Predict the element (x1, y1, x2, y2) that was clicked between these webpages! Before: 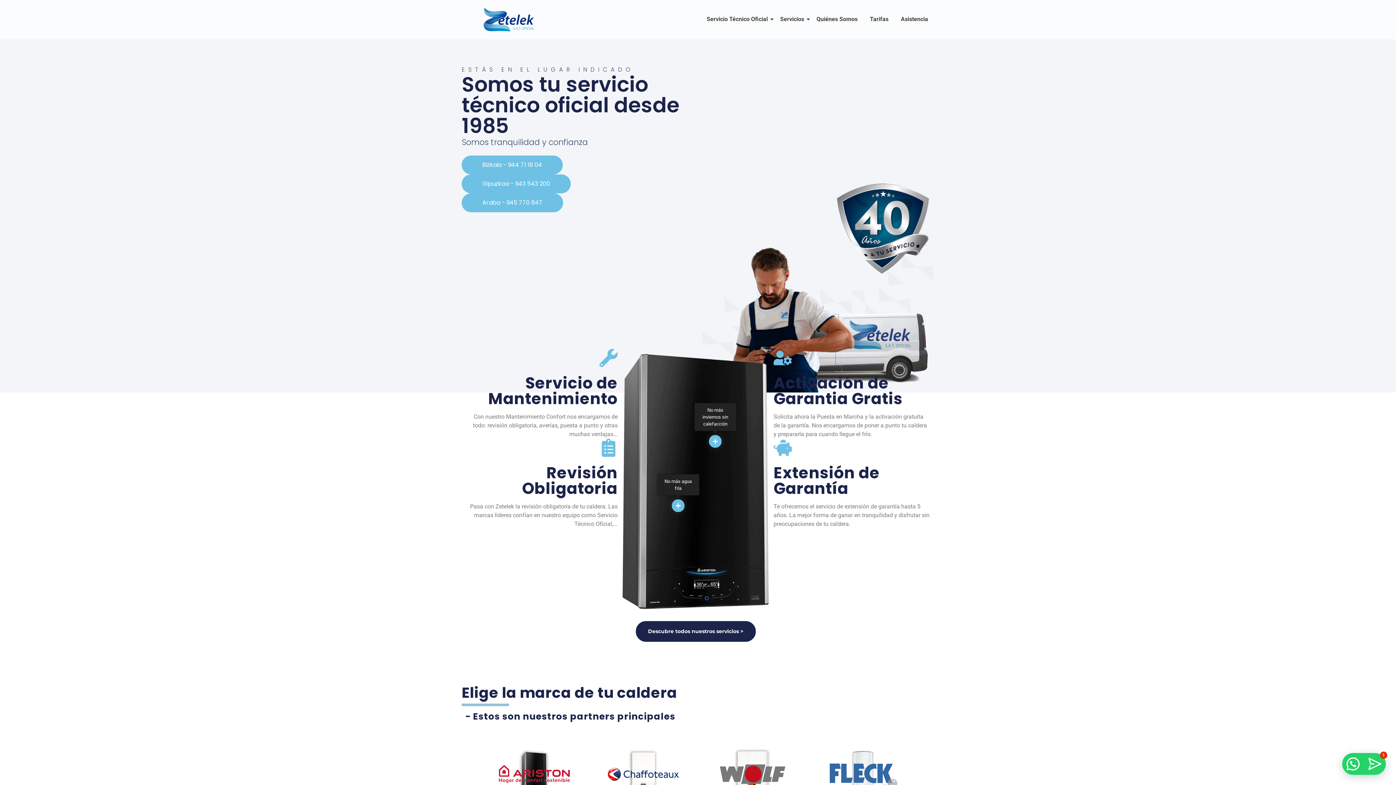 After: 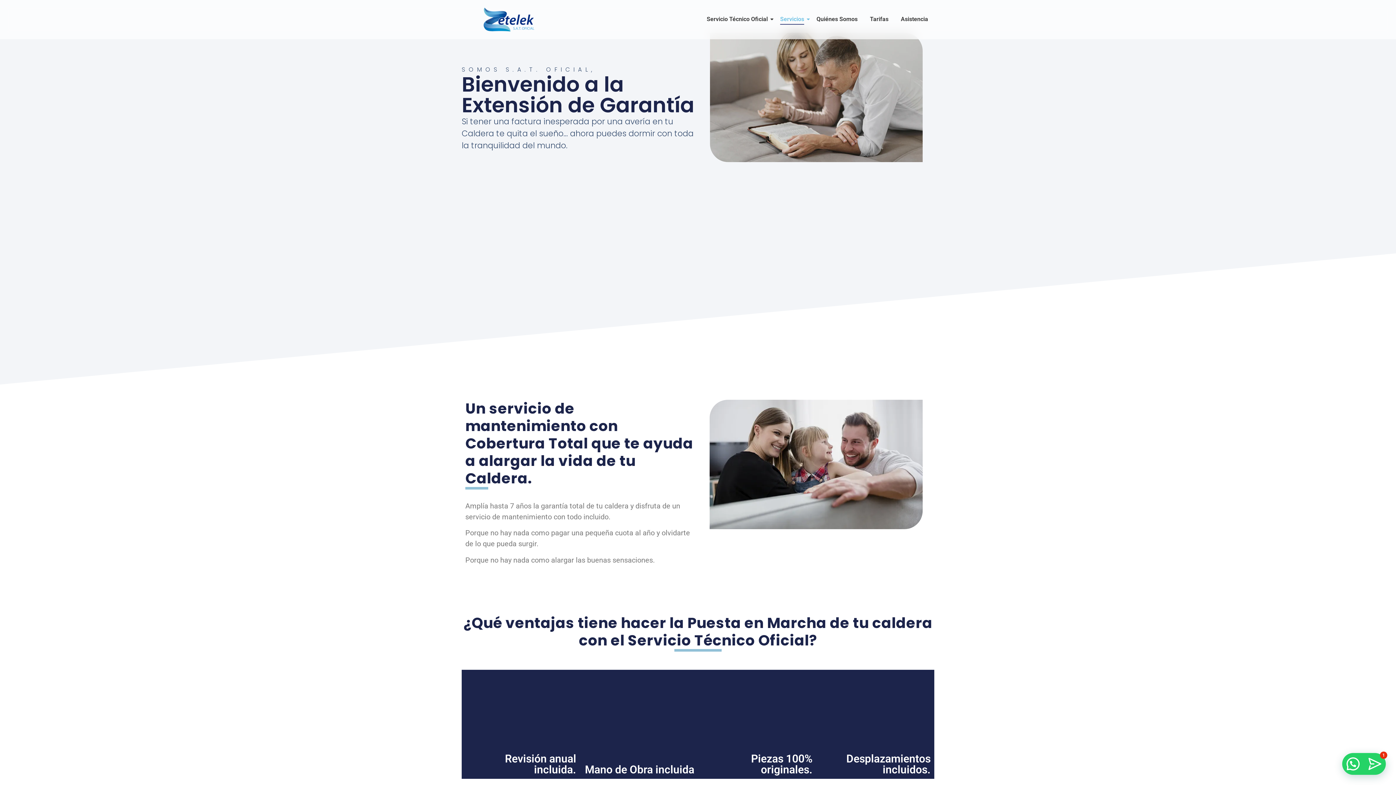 Action: label: Extensión de Garantía bbox: (773, 438, 792, 460)